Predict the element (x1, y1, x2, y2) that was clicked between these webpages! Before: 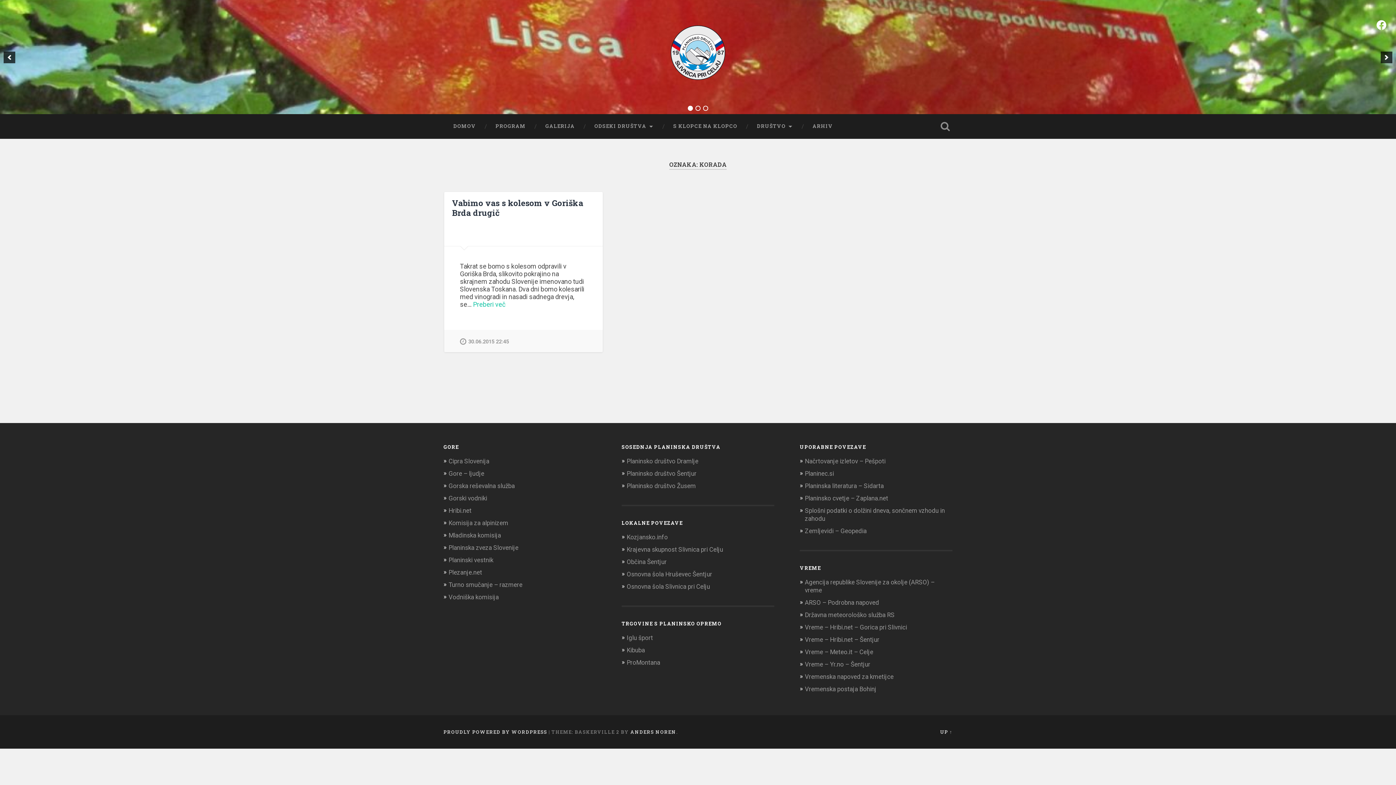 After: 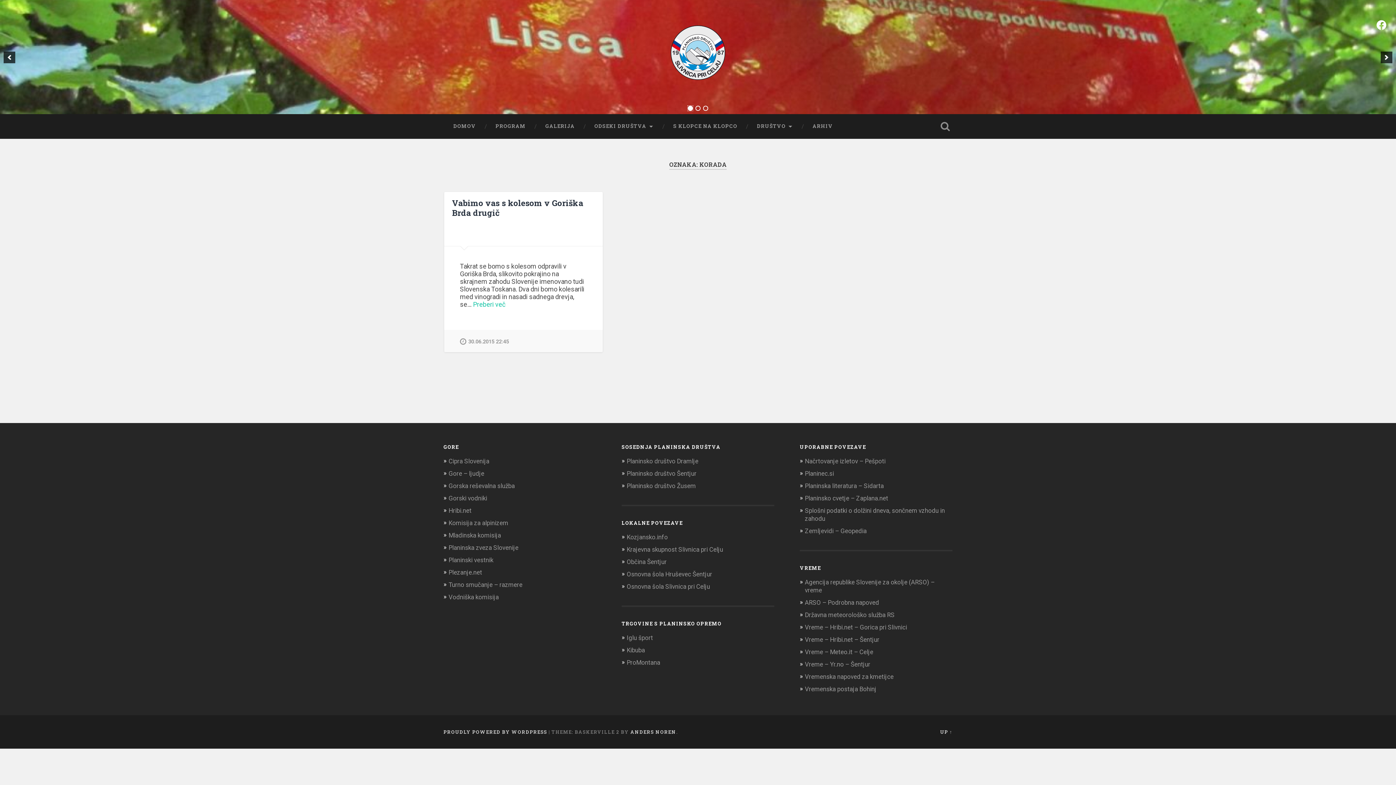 Action: label: 1 bbox: (688, 105, 693, 110)